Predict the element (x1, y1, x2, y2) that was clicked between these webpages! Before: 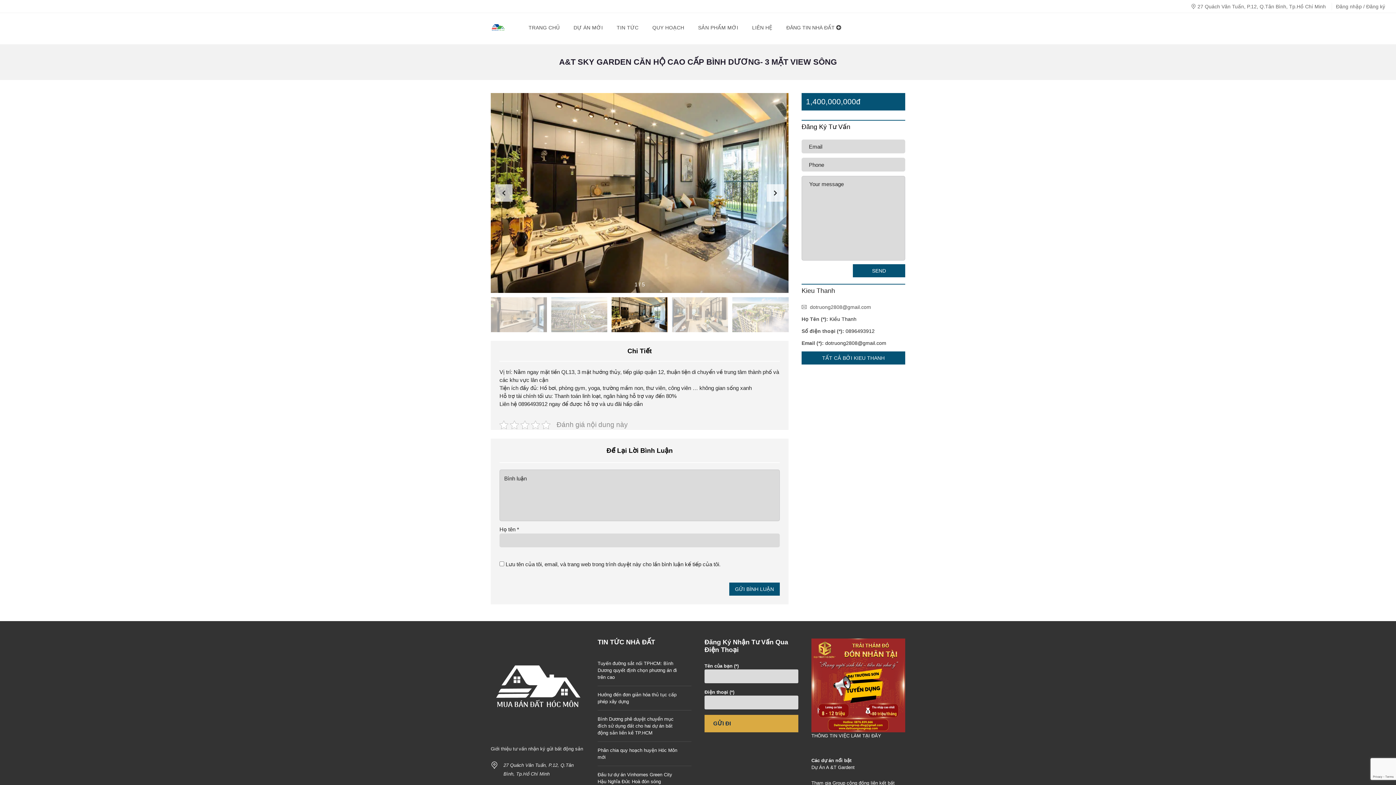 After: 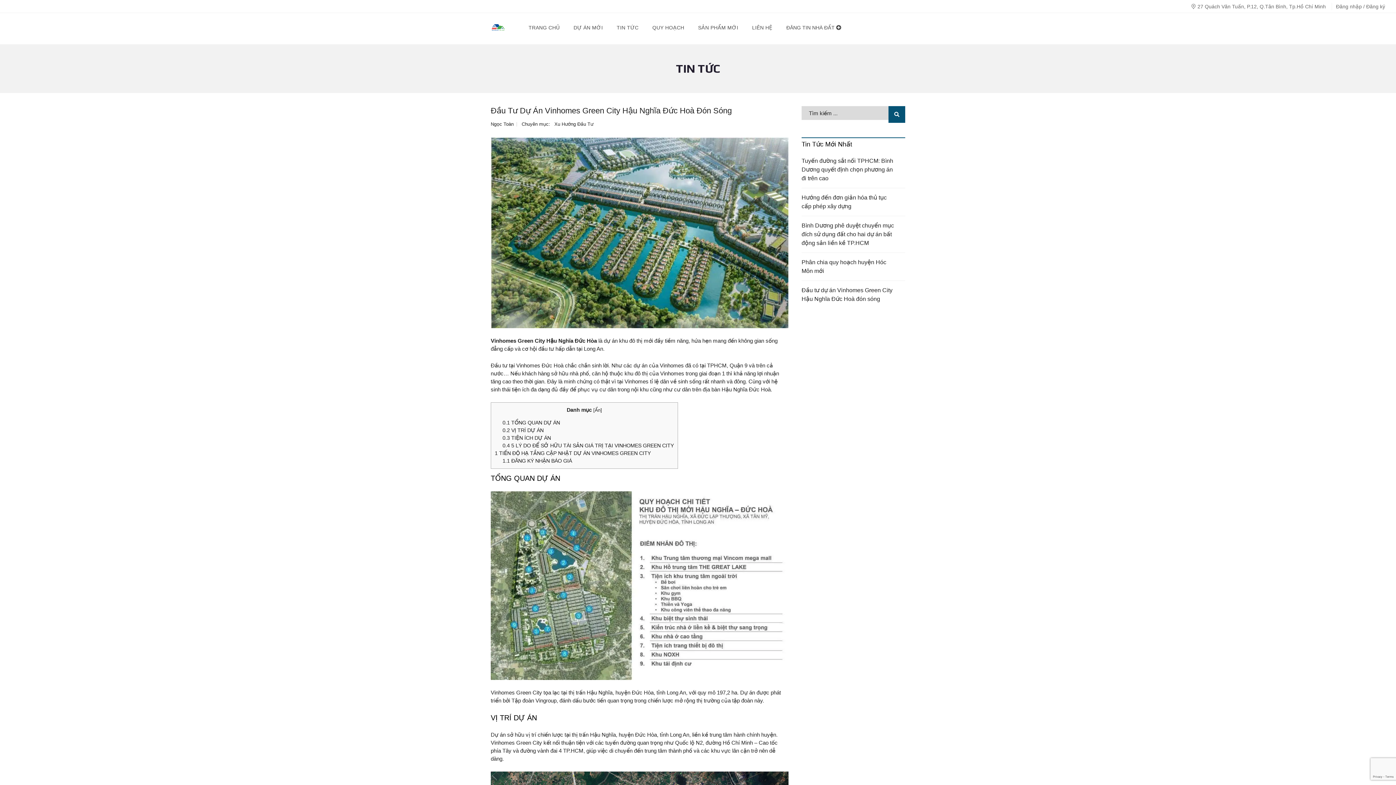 Action: bbox: (597, 766, 691, 790) label: Đầu tư dự án Vinhomes Green City Hậu Nghĩa Đức Hoà đón sóng